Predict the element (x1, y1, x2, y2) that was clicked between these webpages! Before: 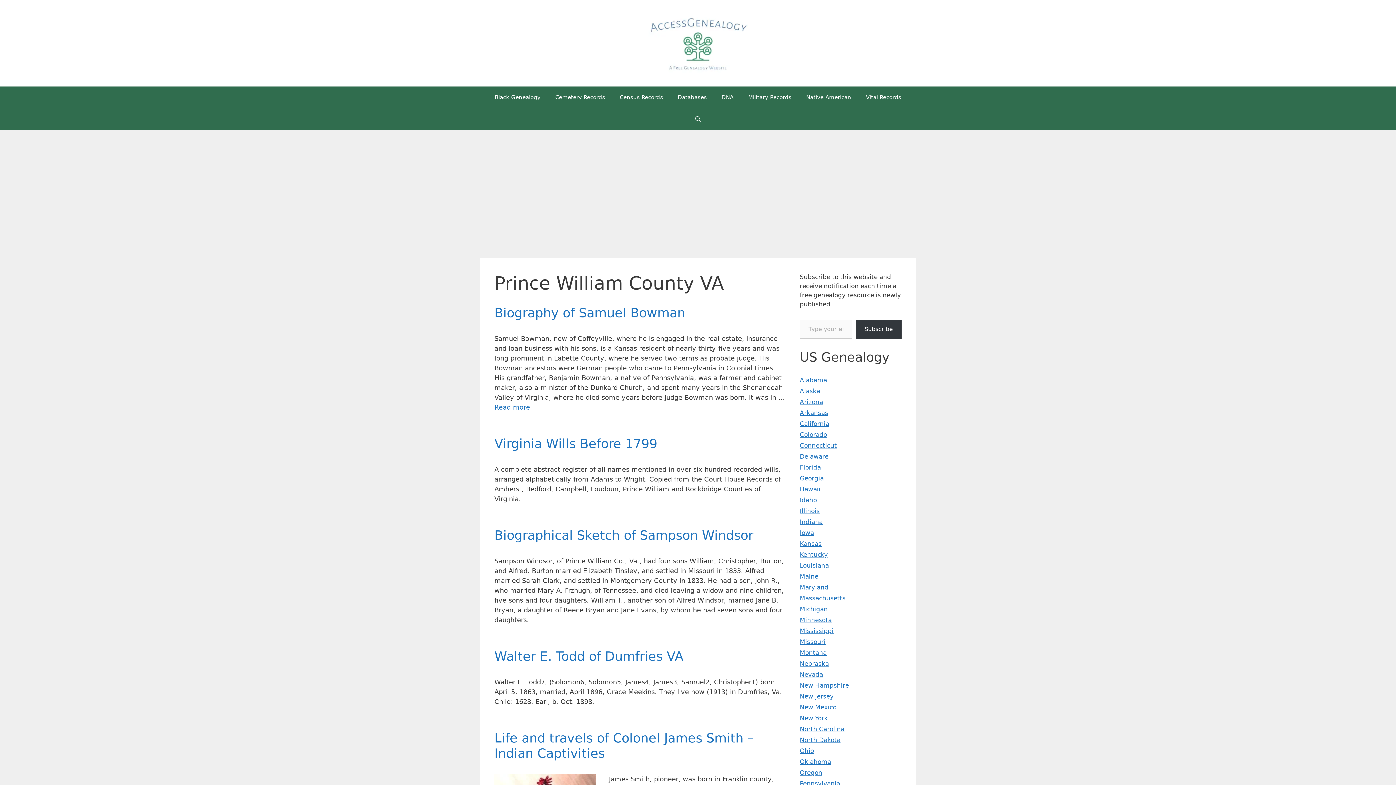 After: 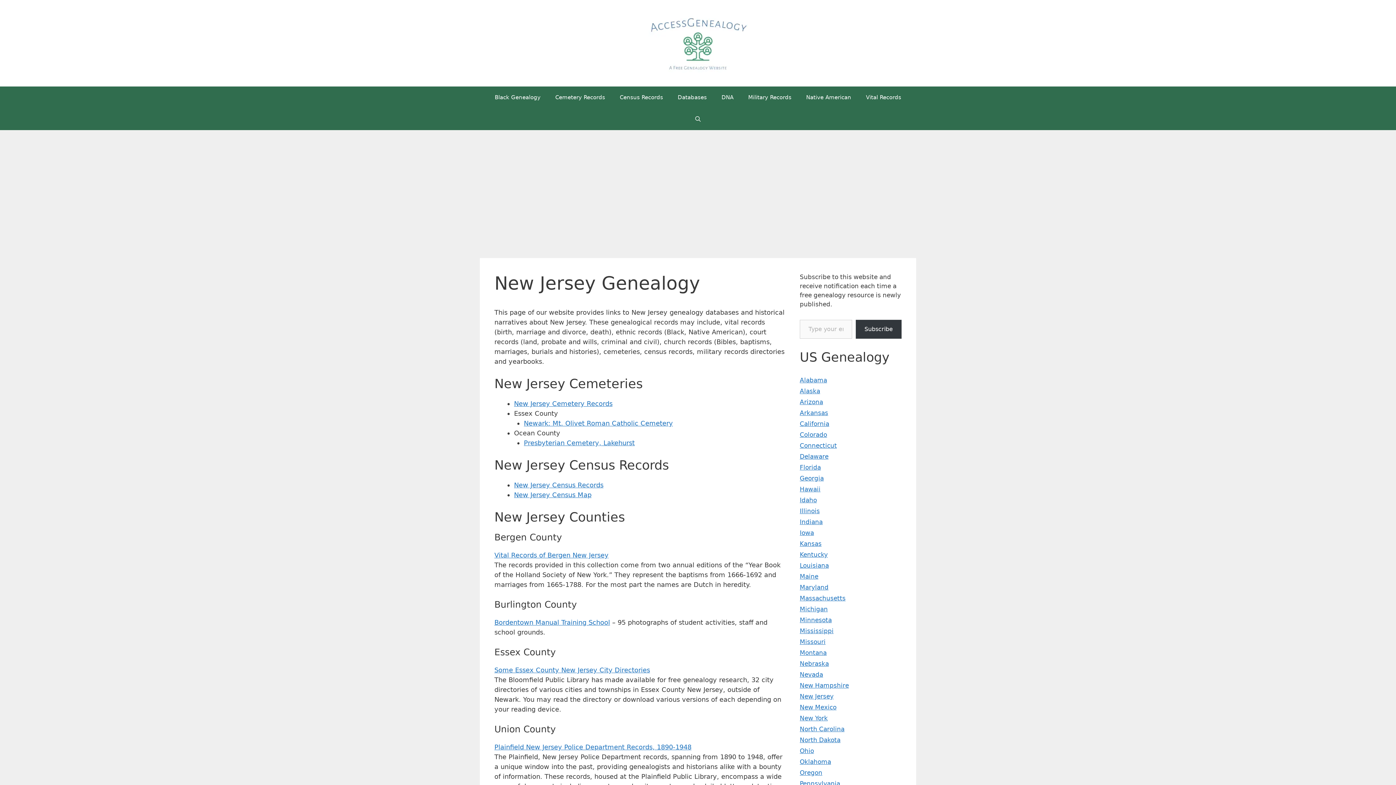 Action: label: New Jersey bbox: (800, 693, 833, 700)